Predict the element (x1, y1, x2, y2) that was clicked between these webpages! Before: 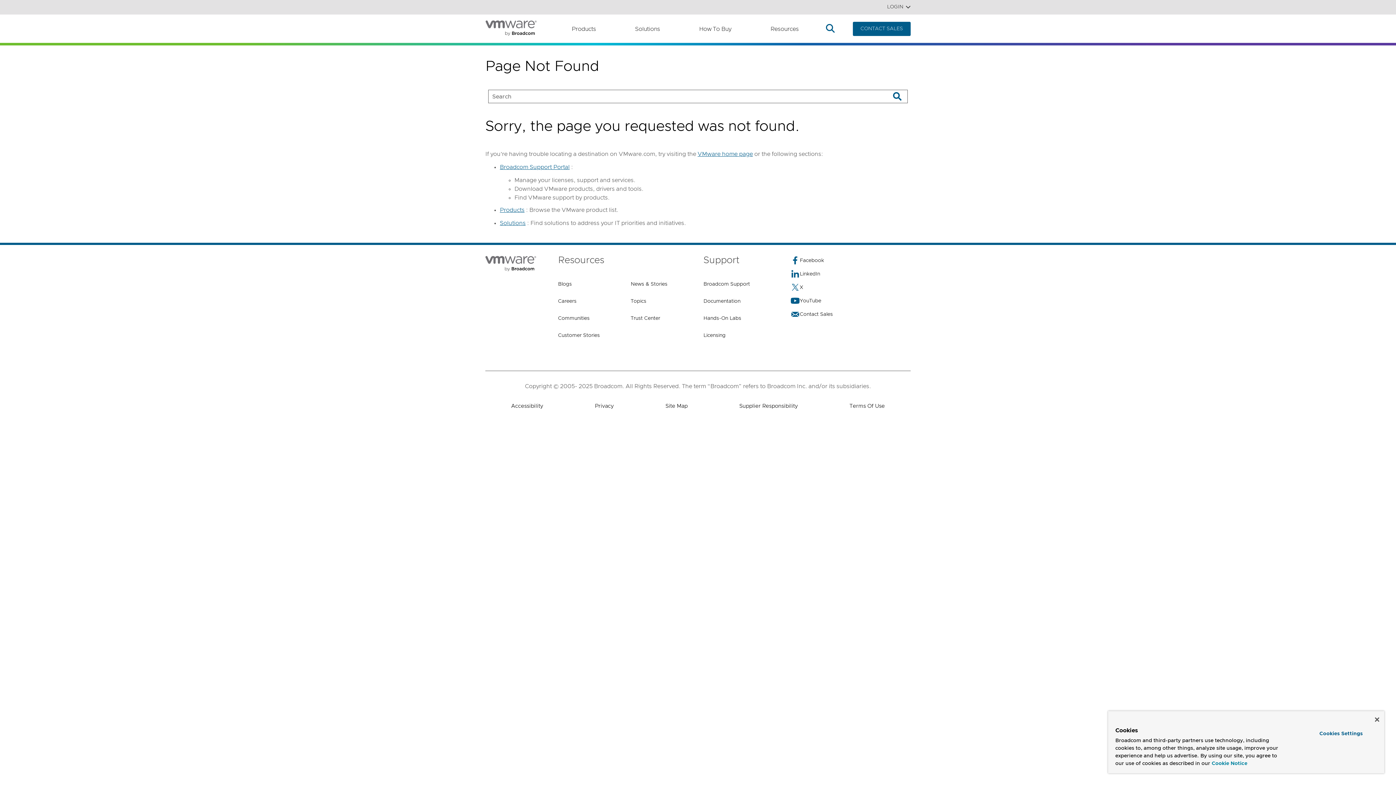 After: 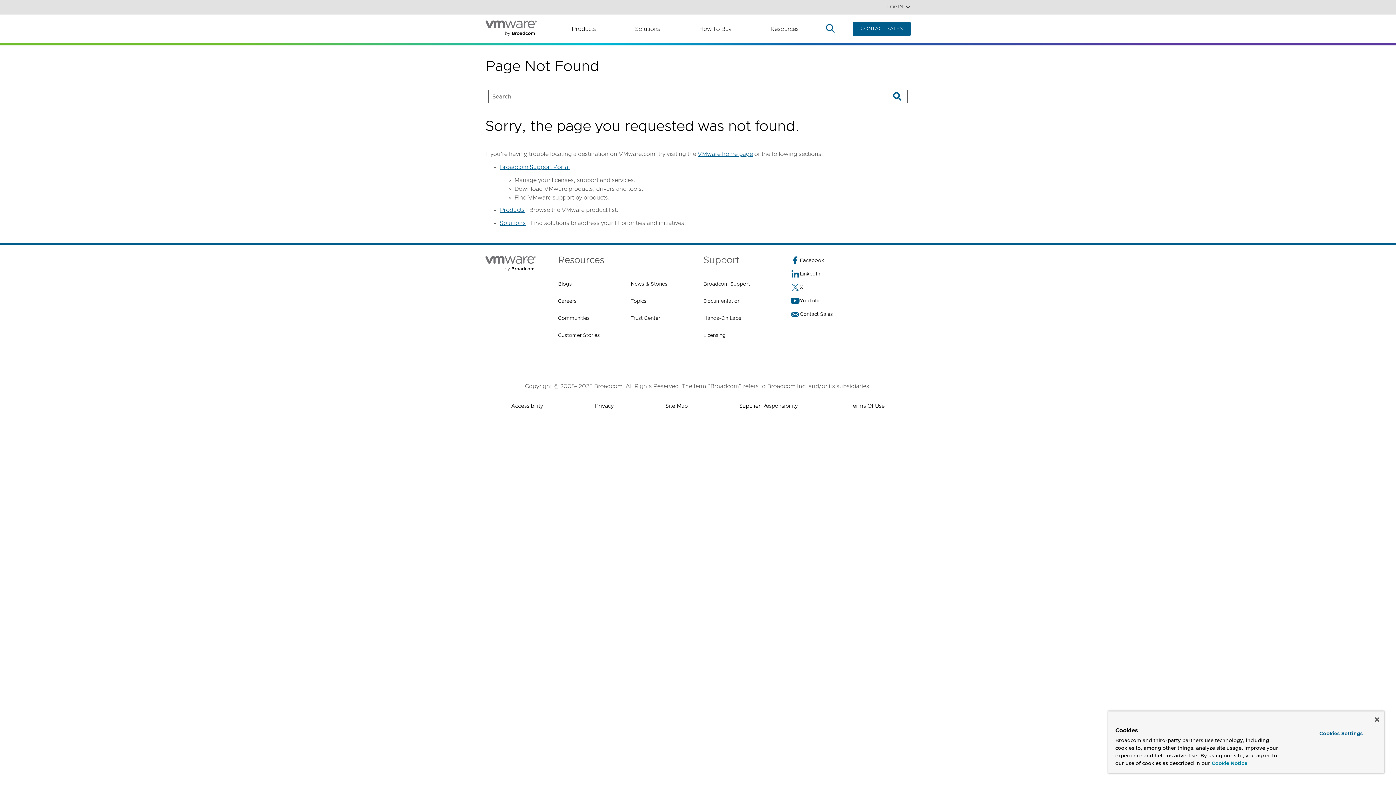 Action: bbox: (1154, 760, 1189, 768) label: More information about your privacy, opens in a new tab